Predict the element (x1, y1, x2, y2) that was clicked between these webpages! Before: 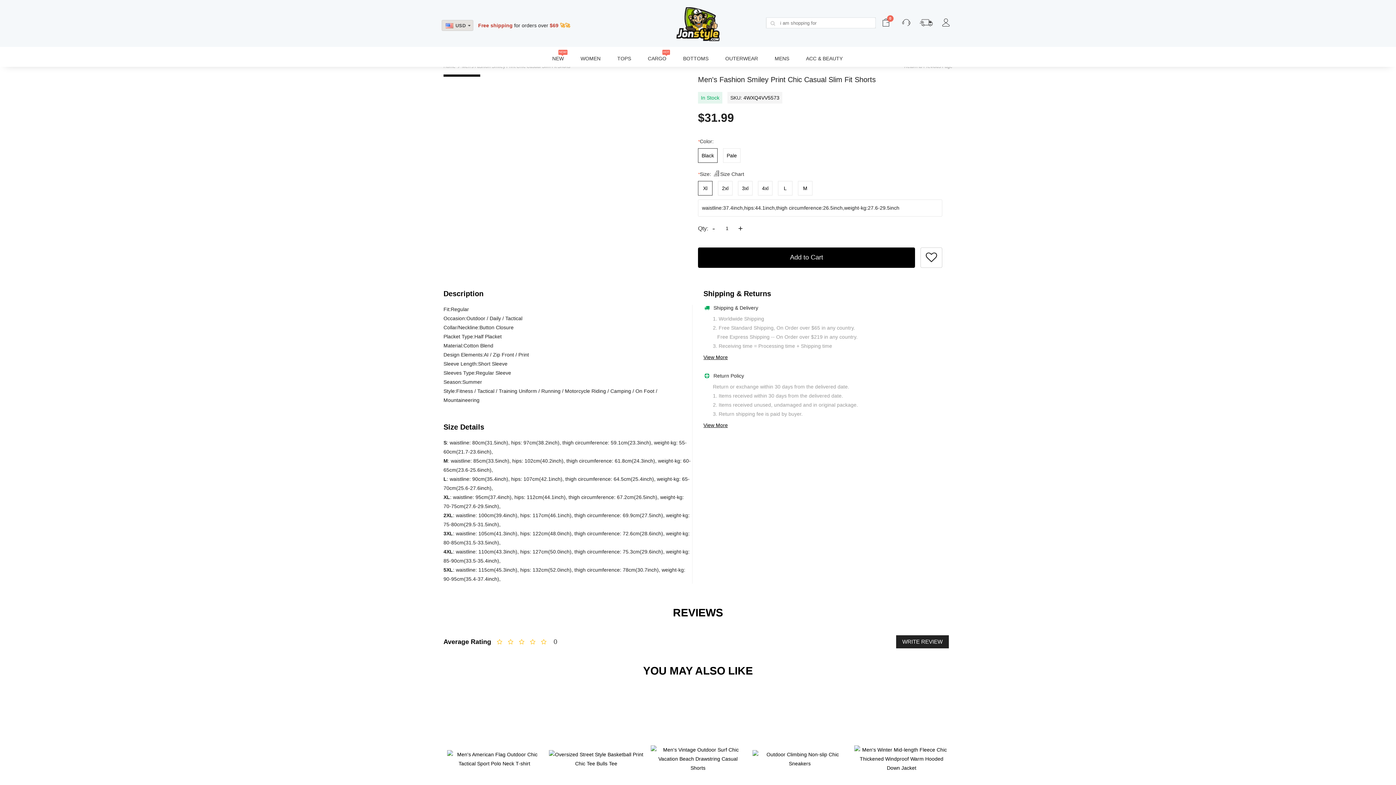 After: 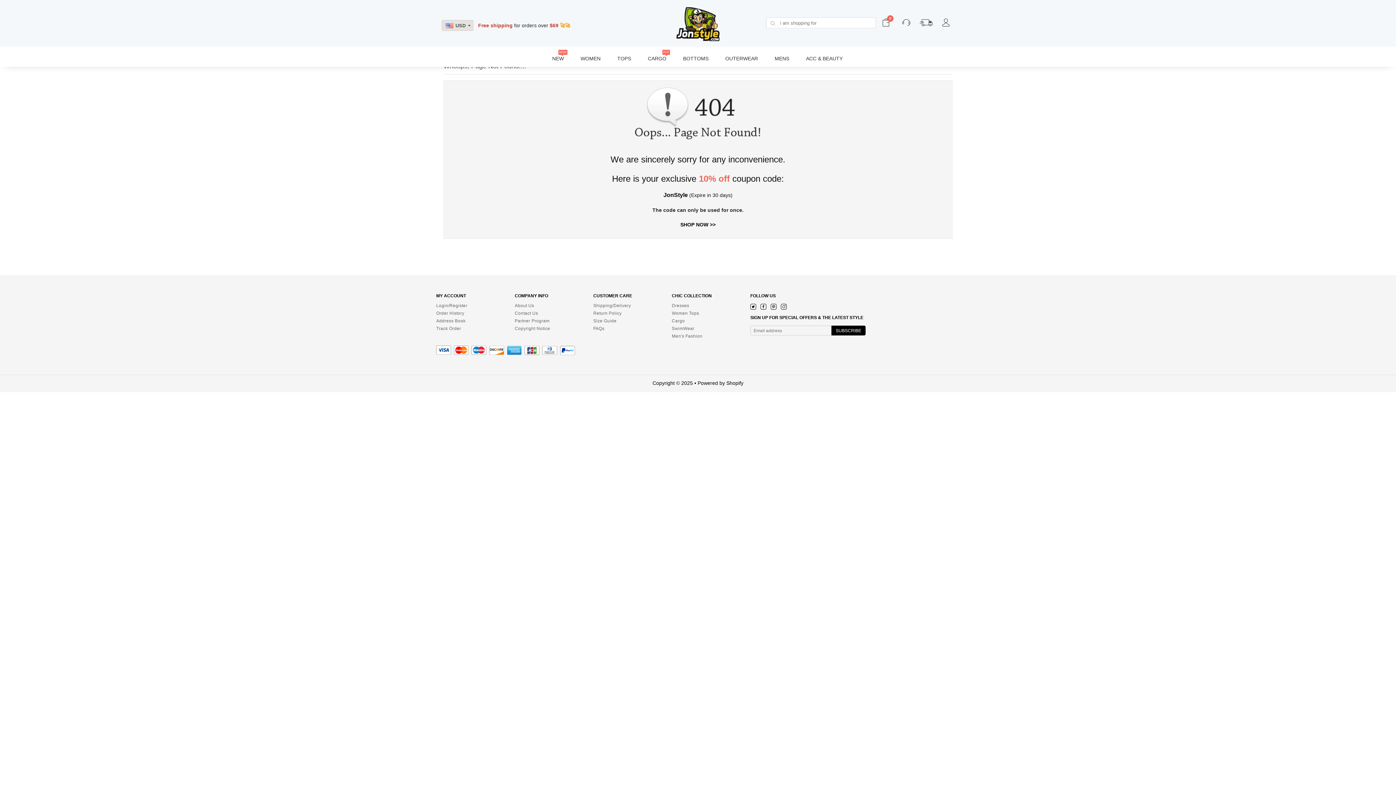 Action: label: WOMEN bbox: (573, 50, 608, 66)